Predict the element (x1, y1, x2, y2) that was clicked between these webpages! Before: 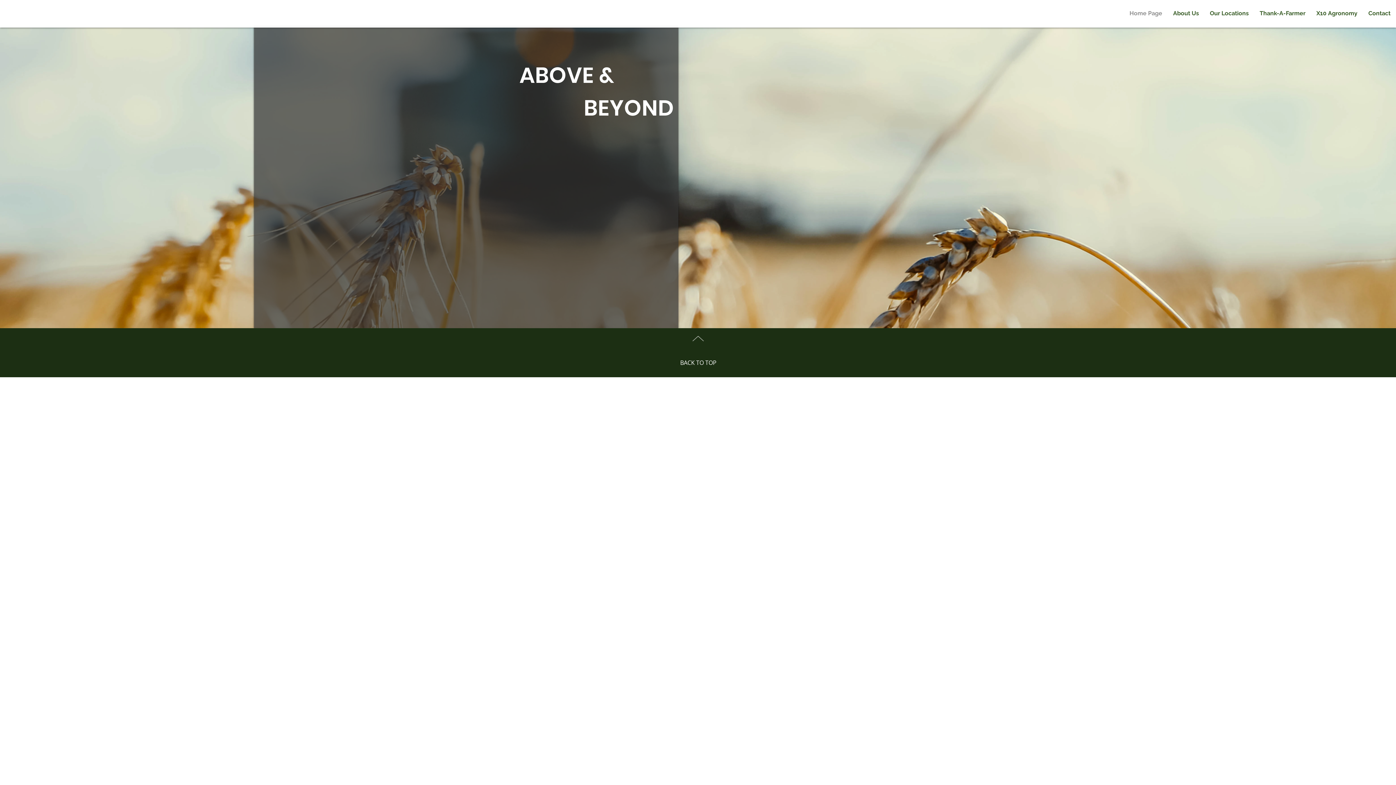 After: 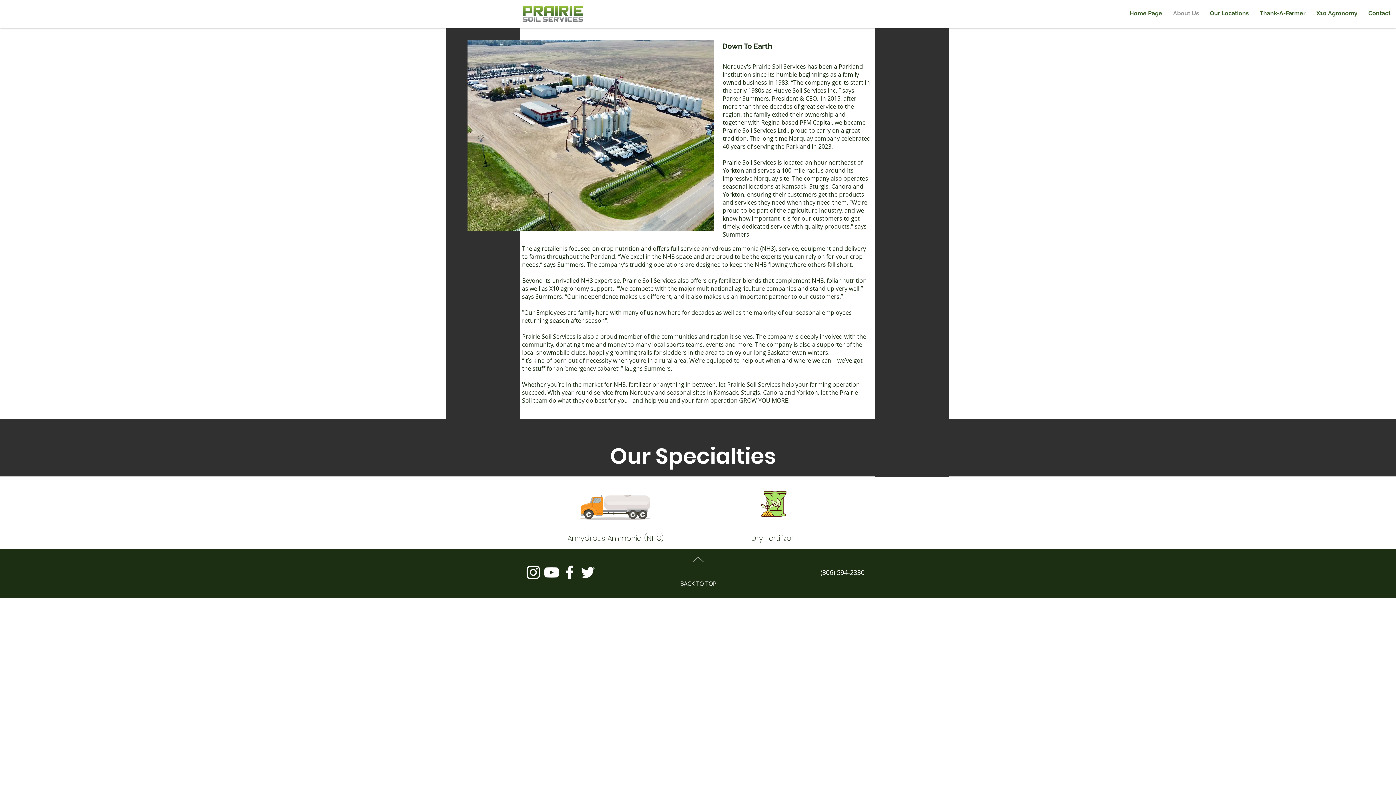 Action: bbox: (1168, 8, 1204, 18) label: About Us